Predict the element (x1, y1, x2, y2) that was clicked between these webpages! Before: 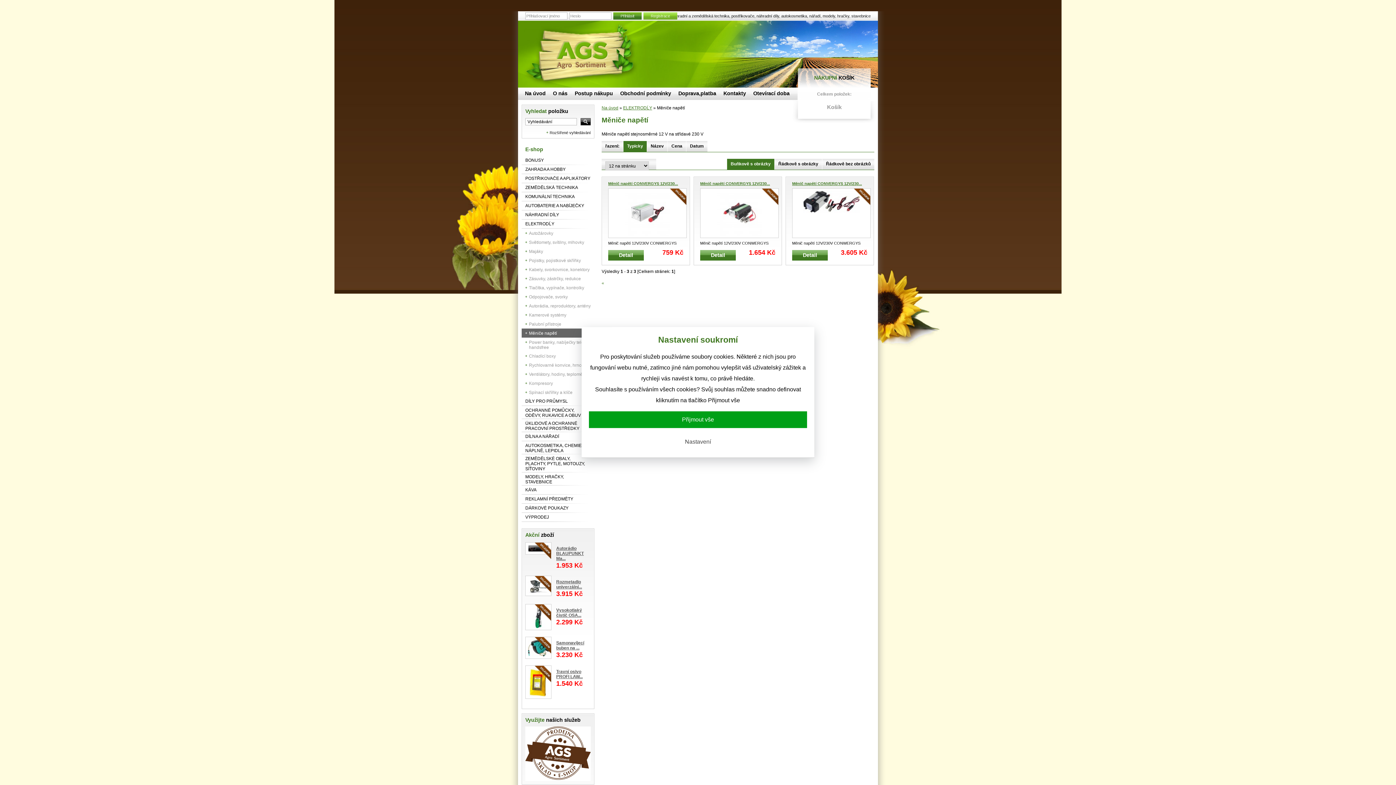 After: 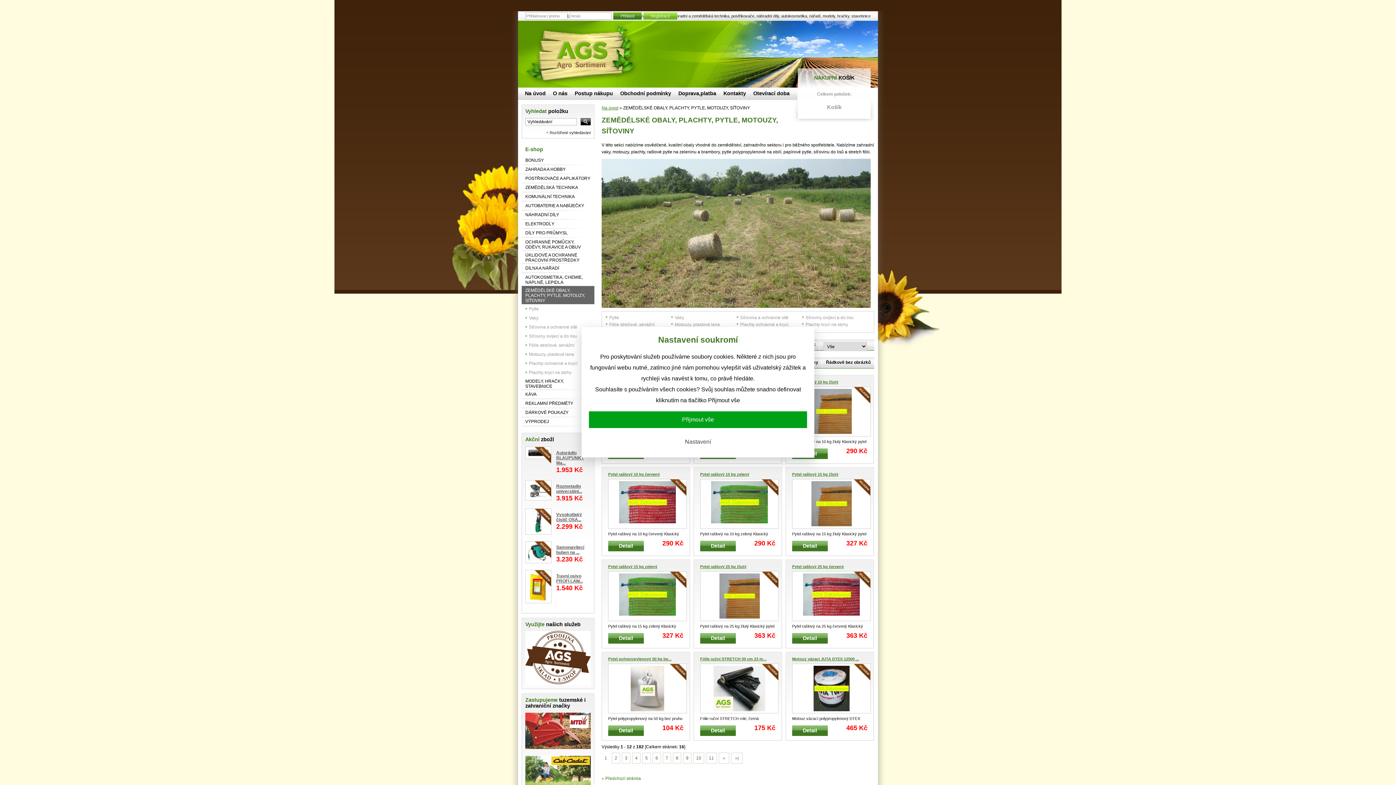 Action: bbox: (521, 454, 594, 472) label: ZEMĚDĚLSKÉ OBALY, PLACHTY, PYTLE, MOTOUZY, SÍŤOVINY